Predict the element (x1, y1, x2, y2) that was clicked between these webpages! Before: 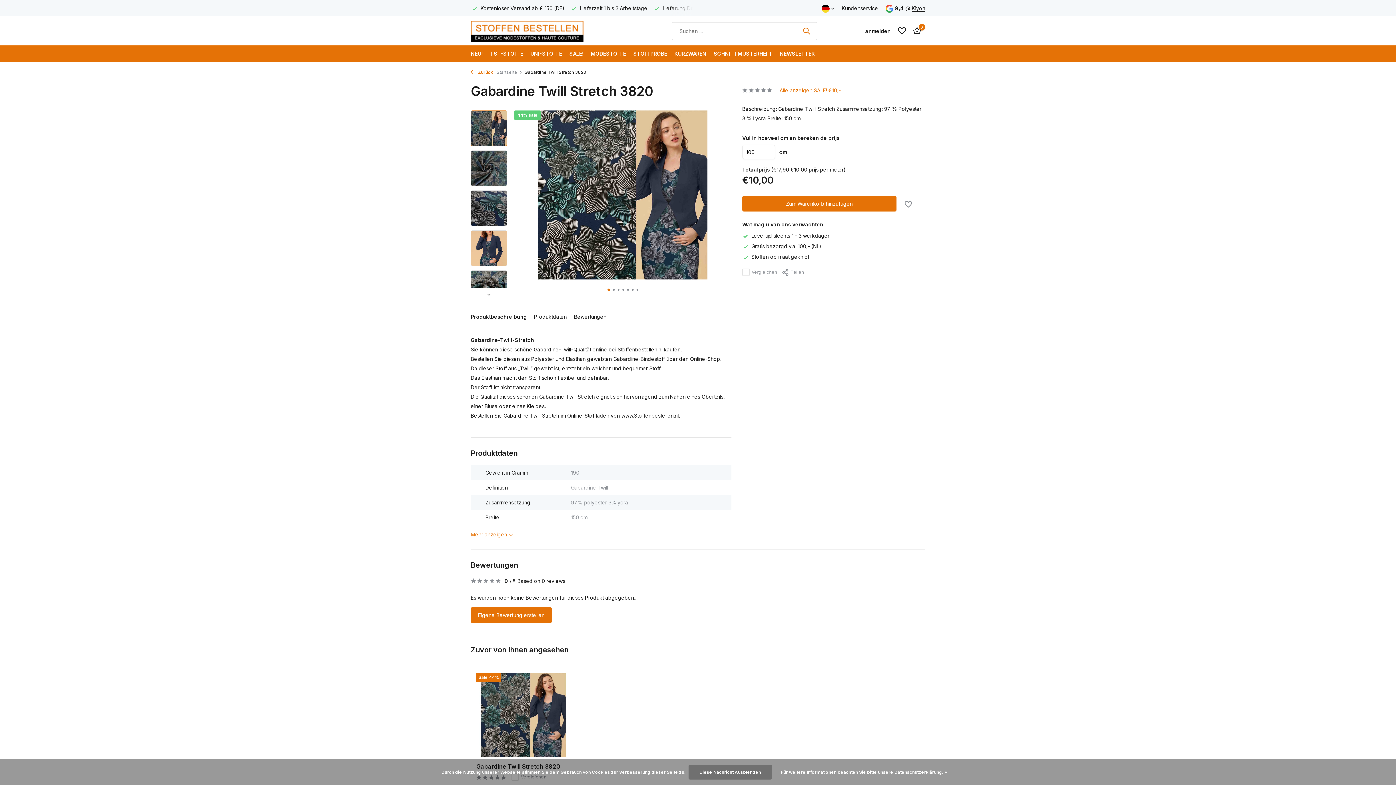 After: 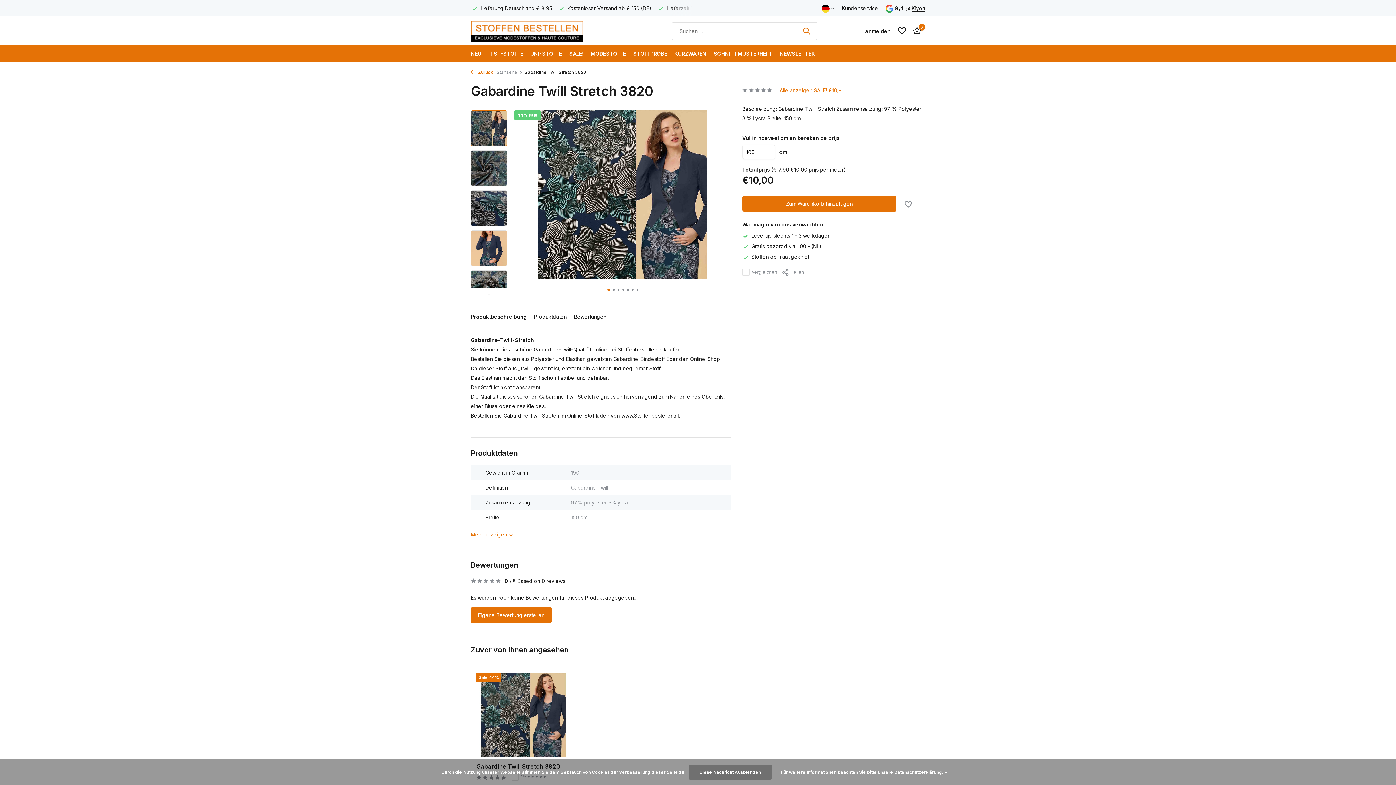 Action: label: Kiyoh bbox: (912, 5, 925, 11)